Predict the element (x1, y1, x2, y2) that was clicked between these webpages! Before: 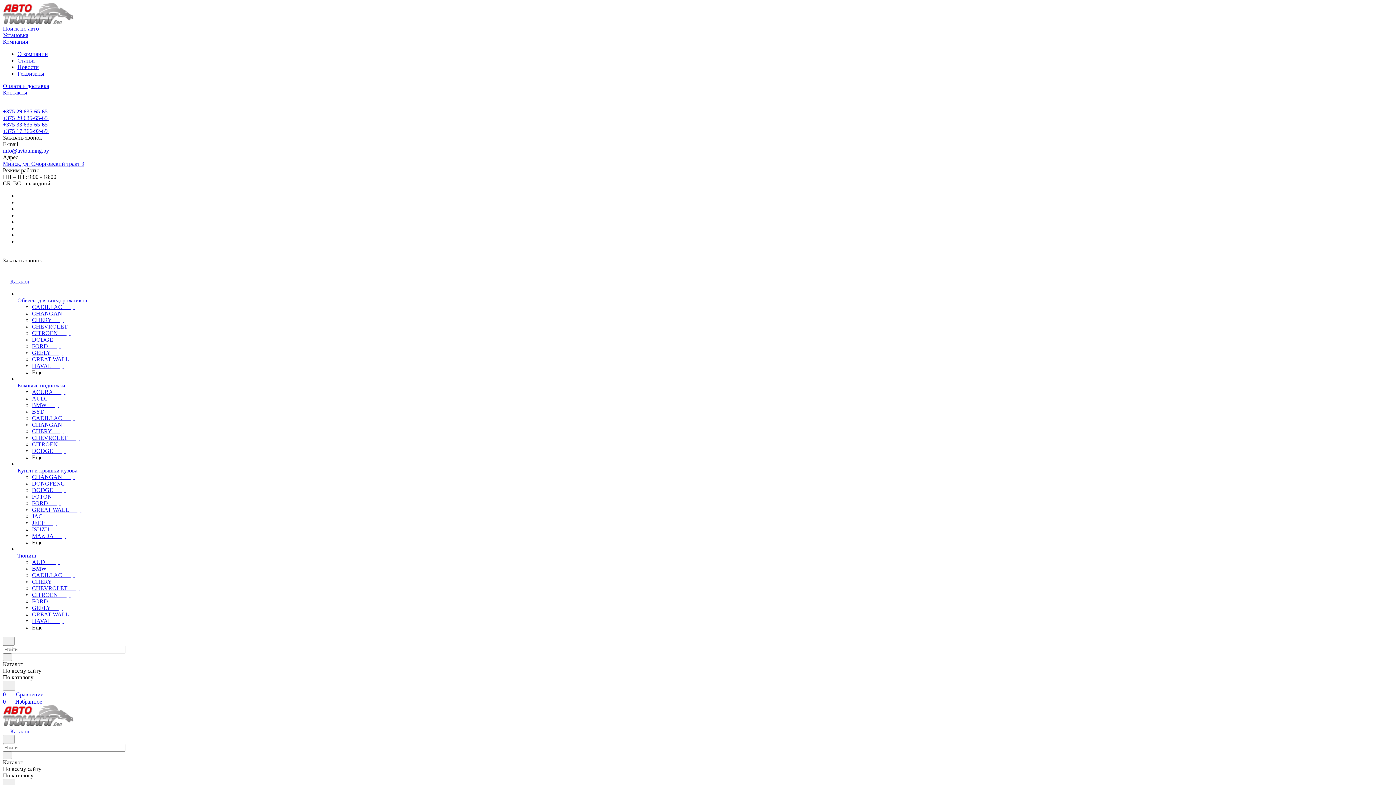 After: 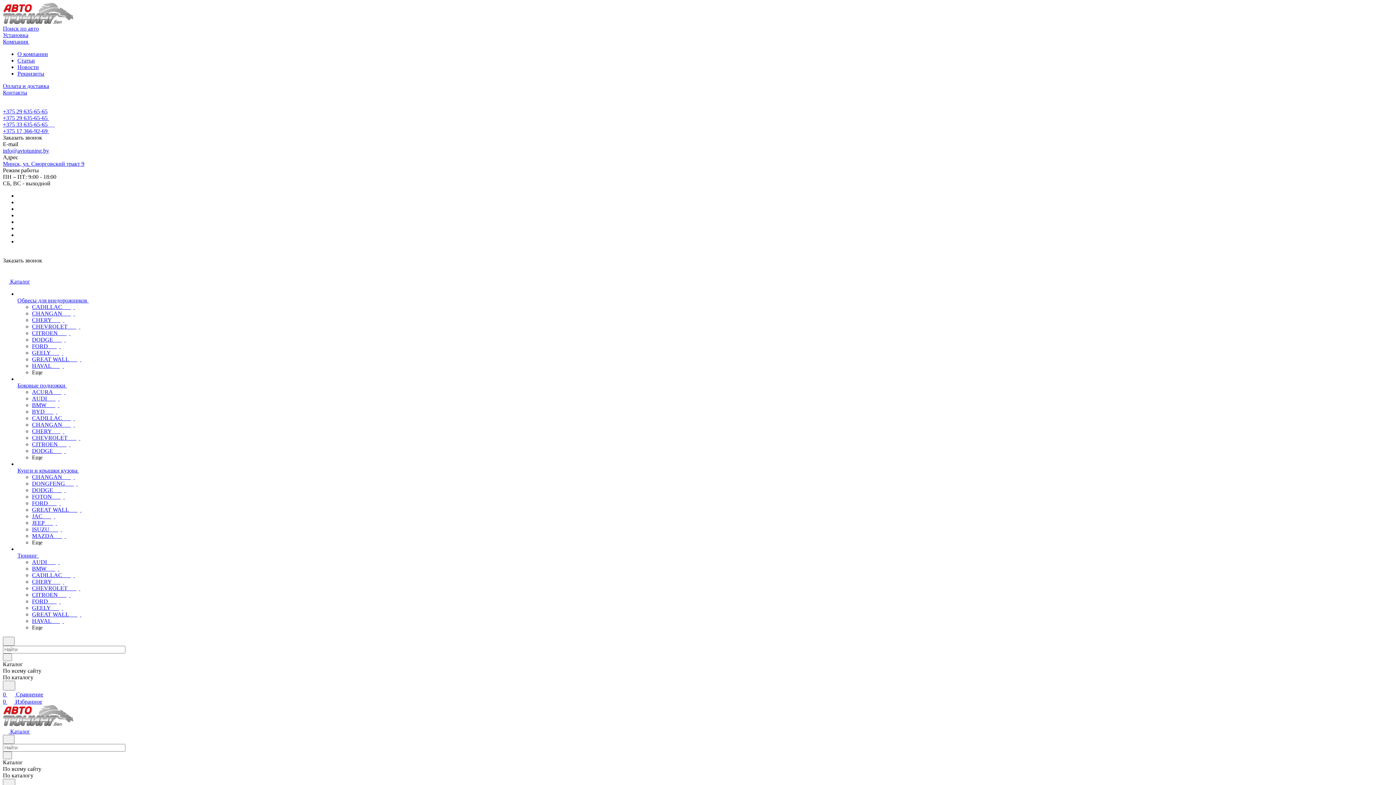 Action: label: FOTON        bbox: (32, 493, 67, 500)